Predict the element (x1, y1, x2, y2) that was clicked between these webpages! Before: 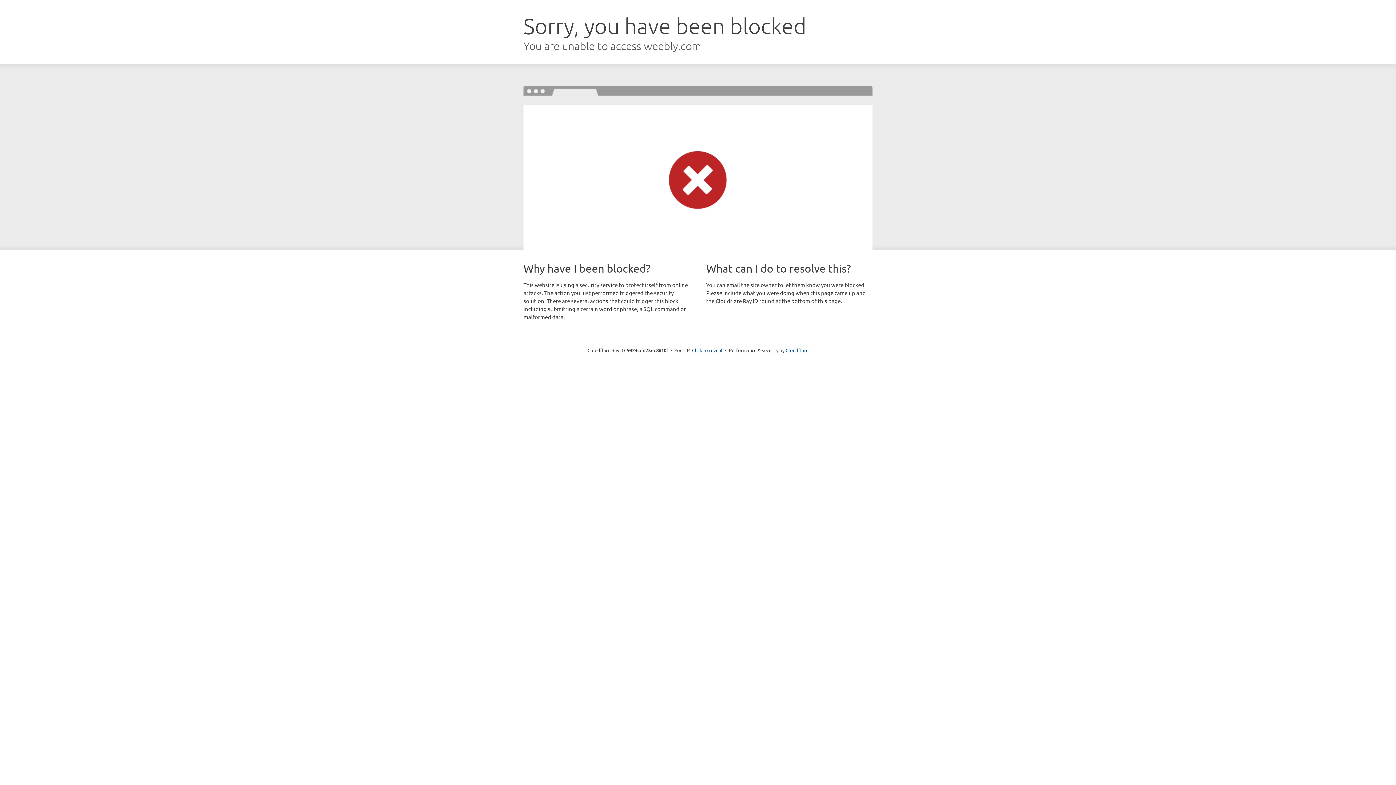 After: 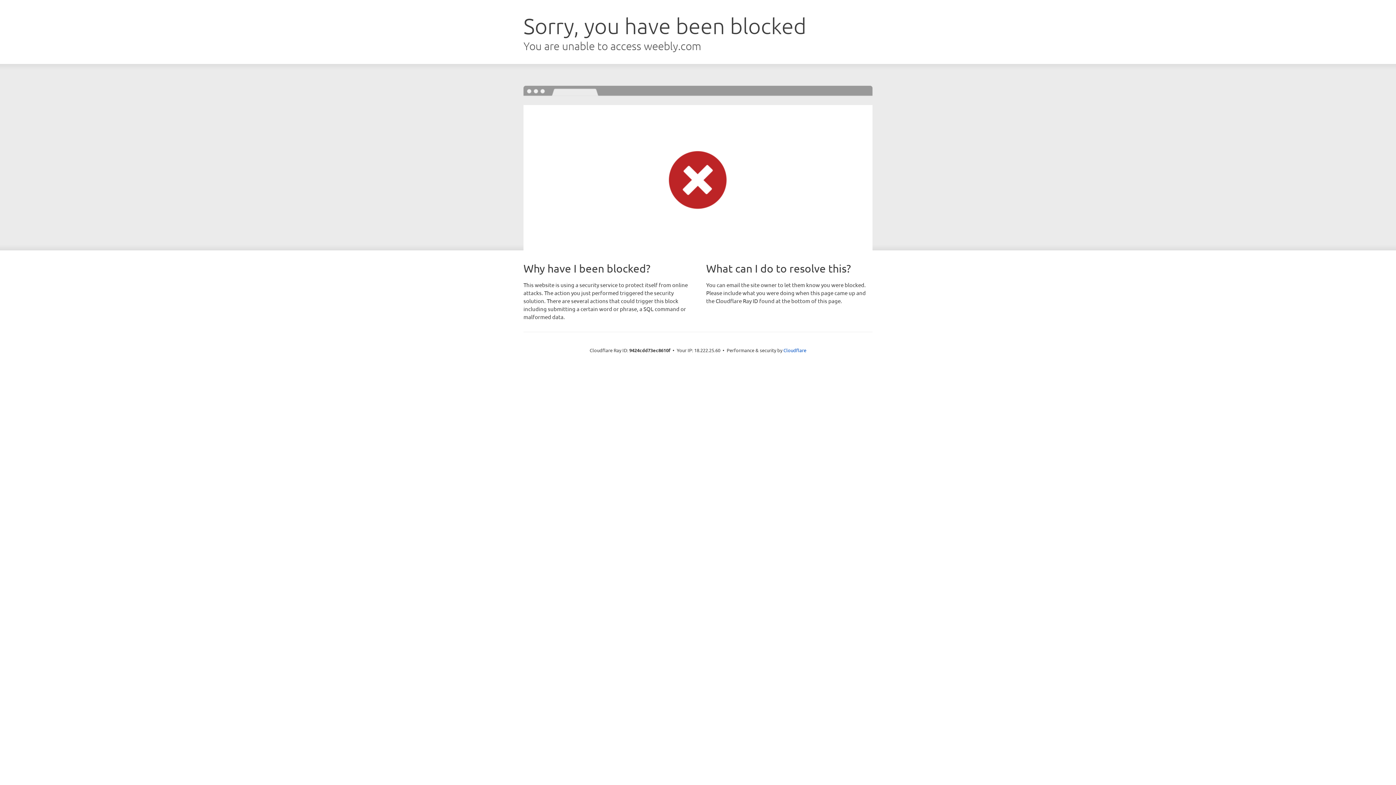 Action: label: Click to reveal bbox: (692, 346, 722, 353)